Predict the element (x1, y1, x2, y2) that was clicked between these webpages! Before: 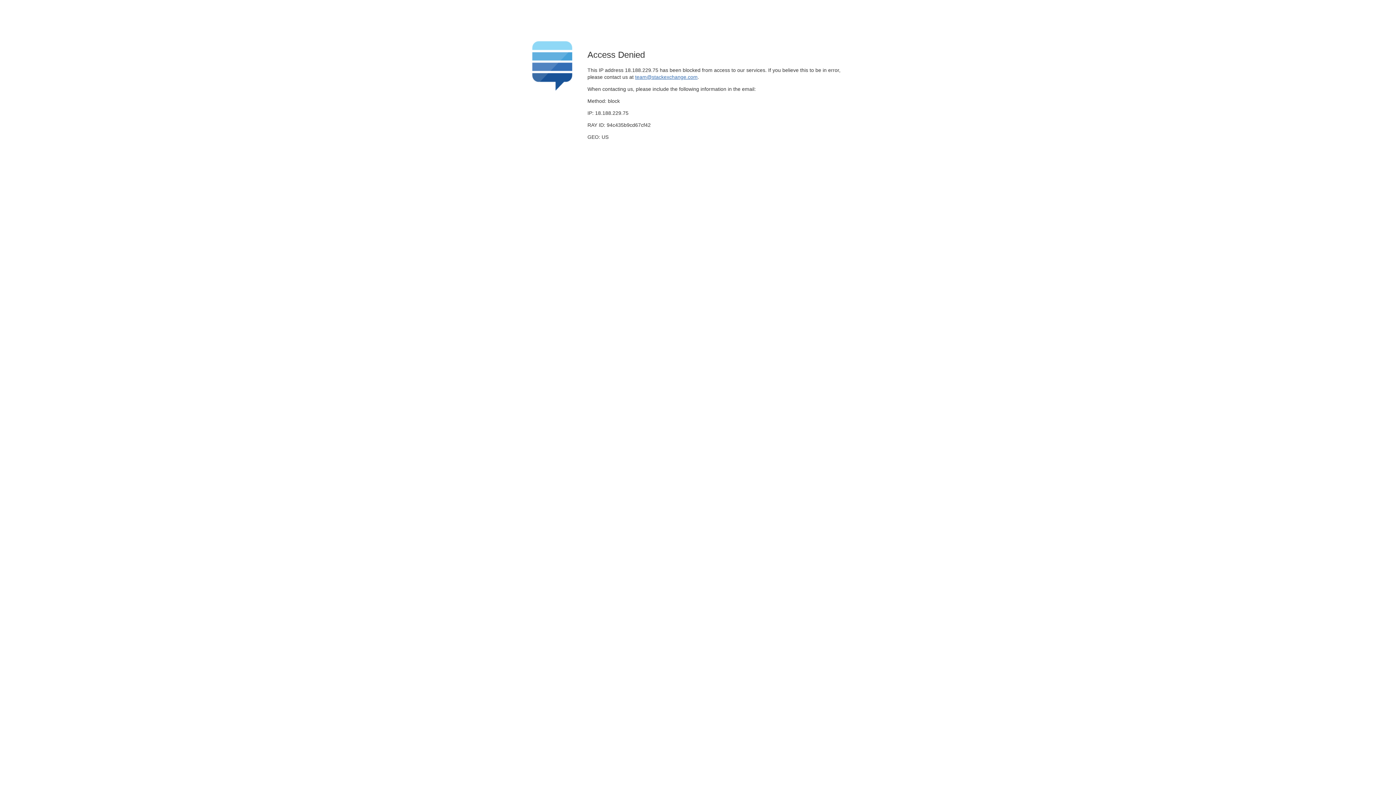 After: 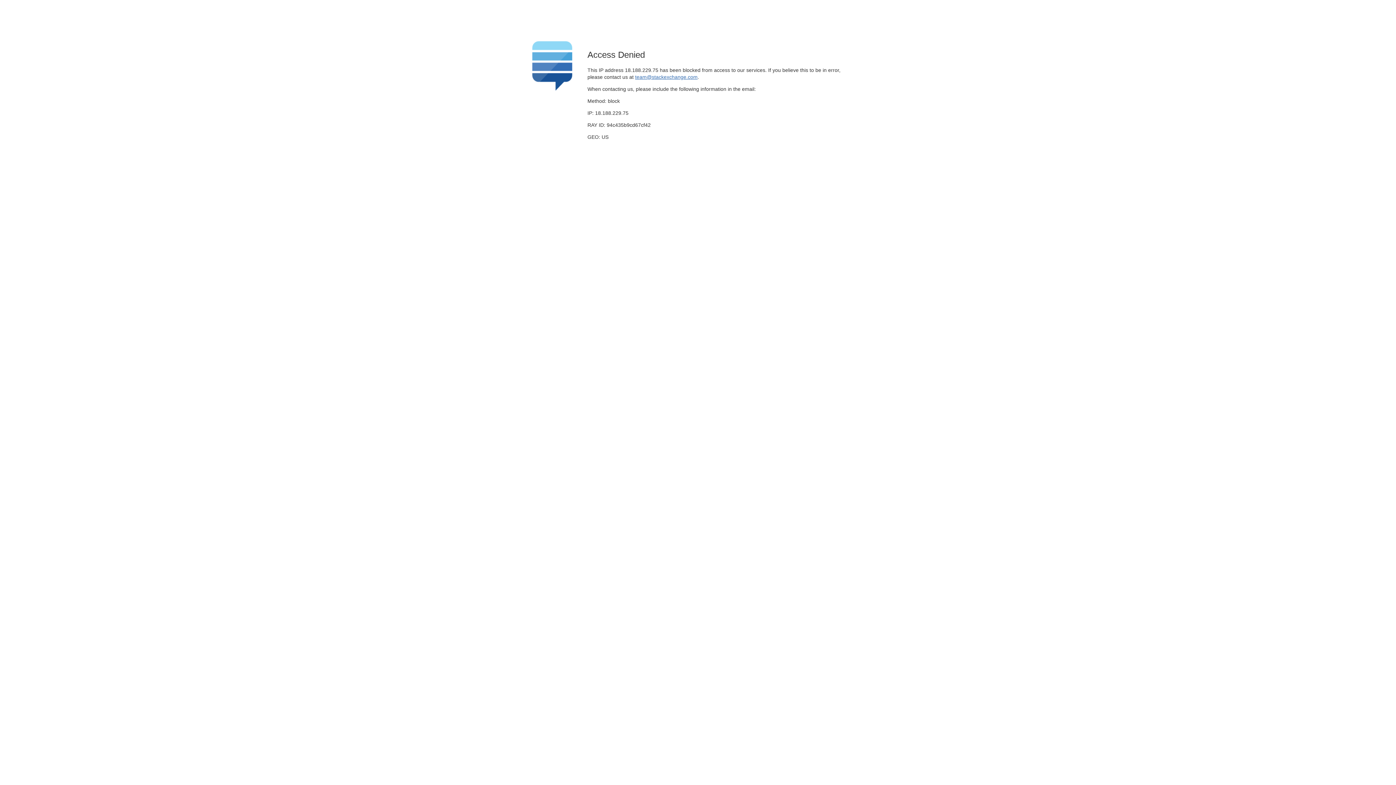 Action: label: team@stackexchange.com bbox: (635, 74, 697, 79)